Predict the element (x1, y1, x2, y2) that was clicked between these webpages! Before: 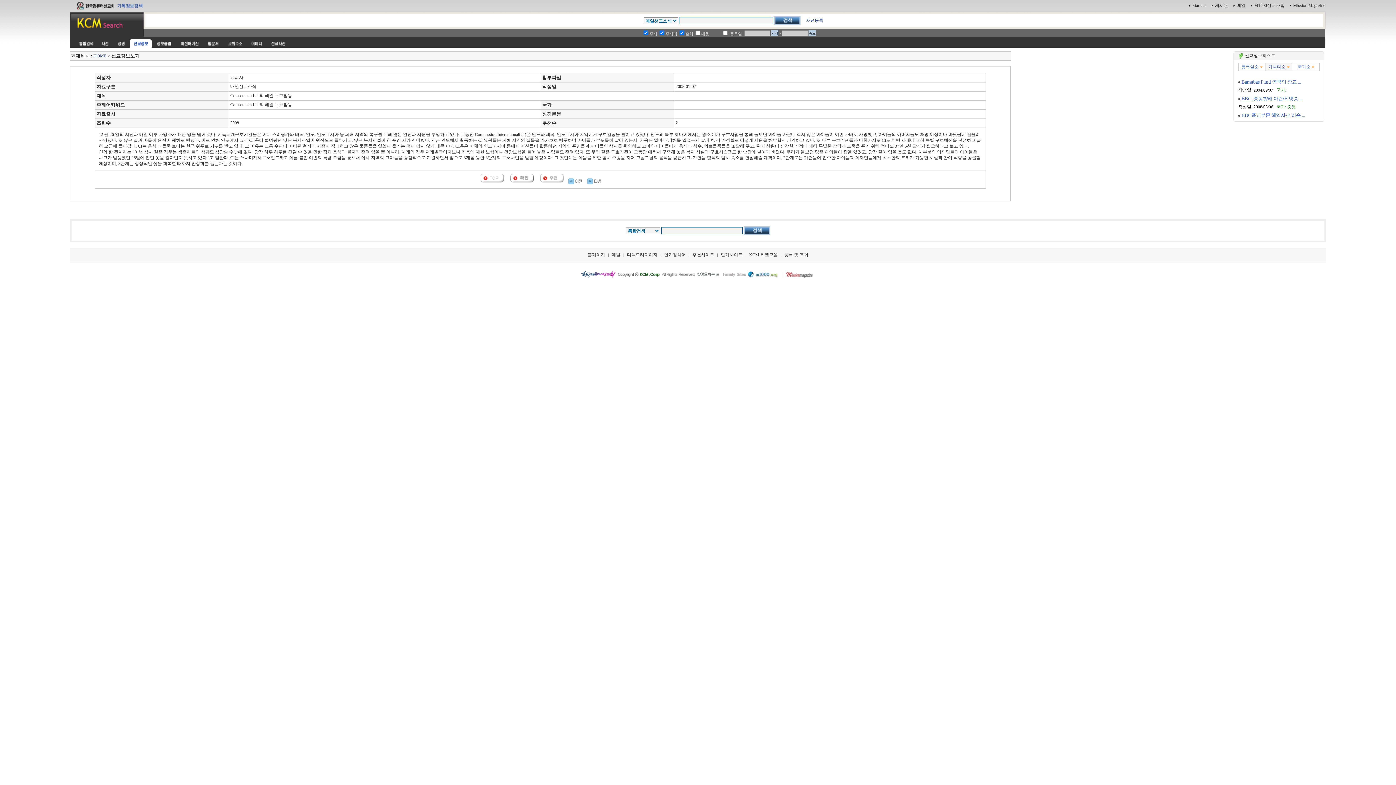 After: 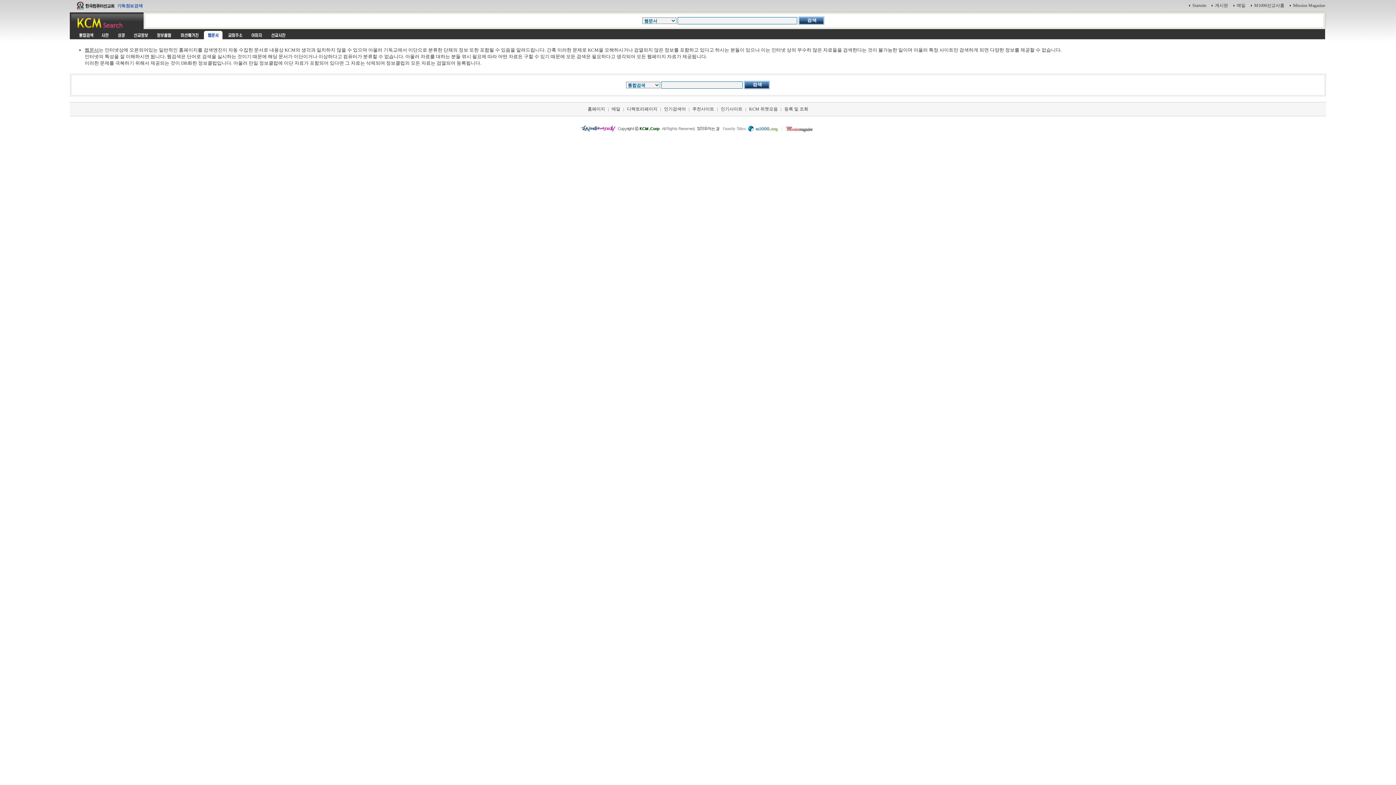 Action: bbox: (203, 43, 223, 48)